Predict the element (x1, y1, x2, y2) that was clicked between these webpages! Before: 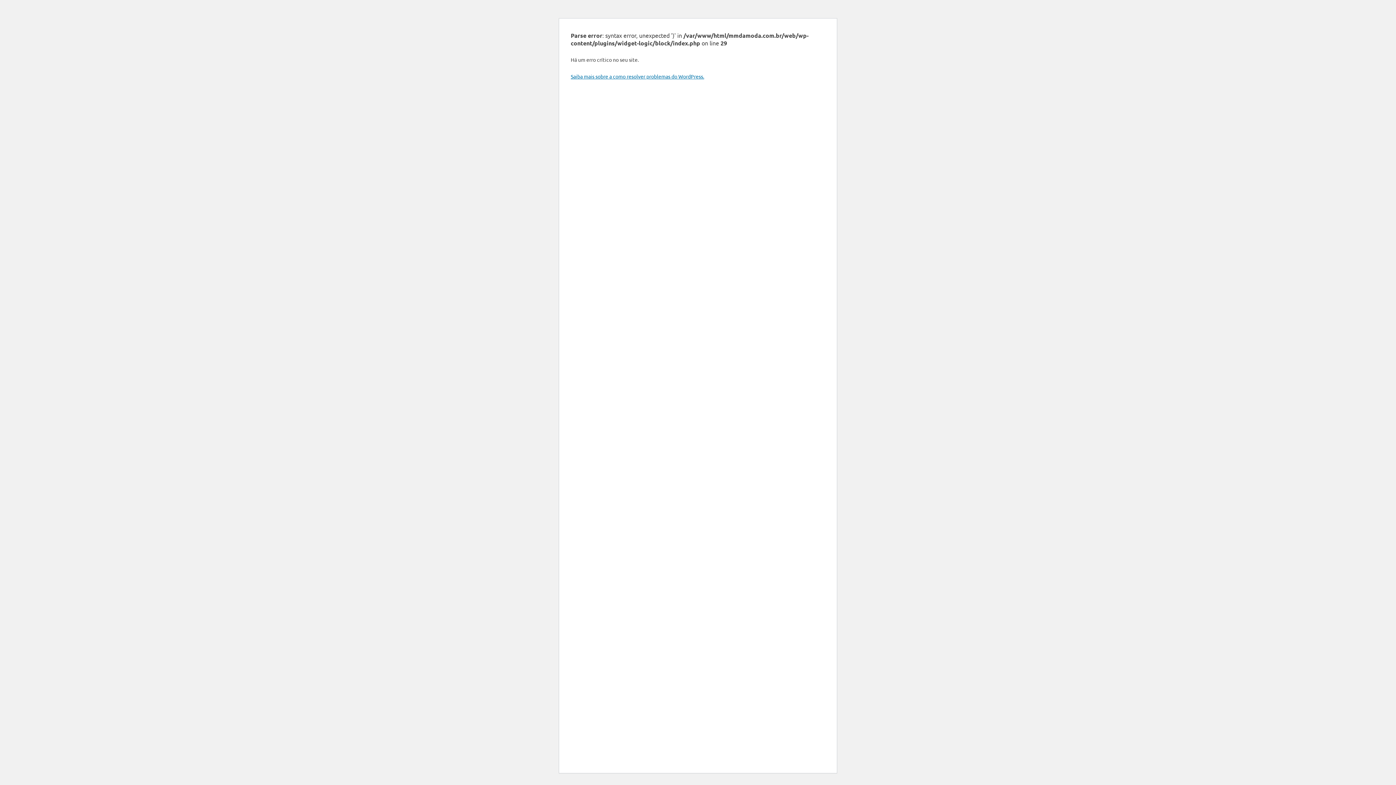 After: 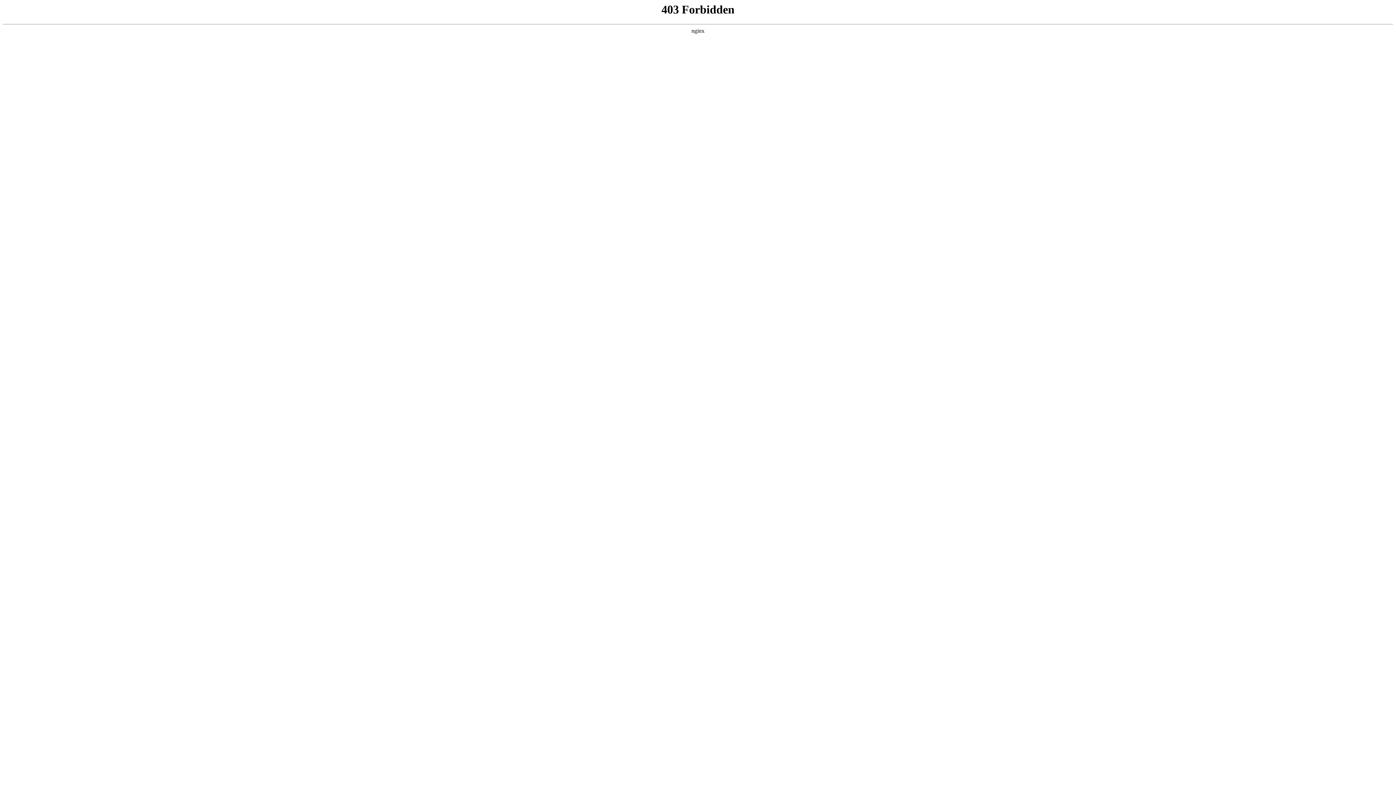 Action: bbox: (570, 73, 704, 79) label: Saiba mais sobre a como resolver problemas do WordPress.